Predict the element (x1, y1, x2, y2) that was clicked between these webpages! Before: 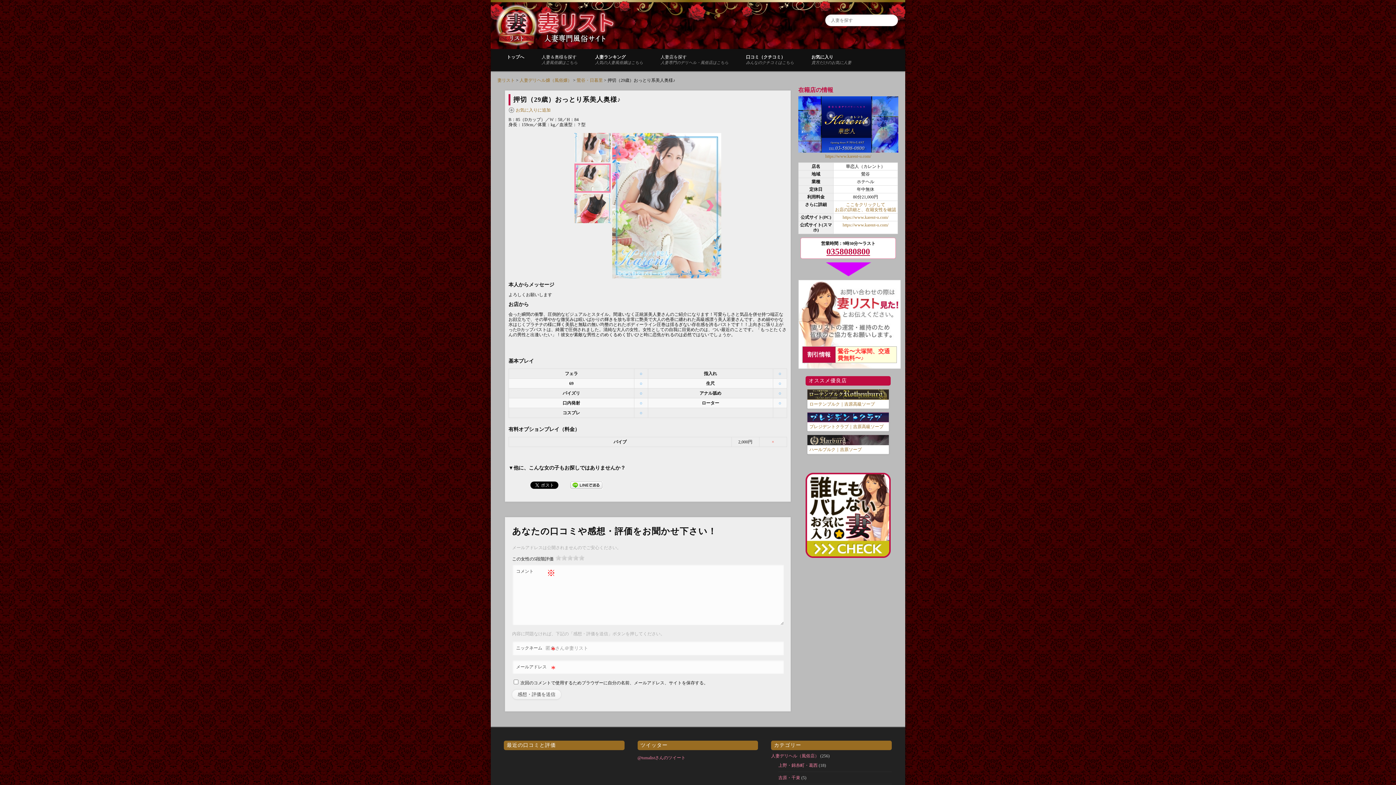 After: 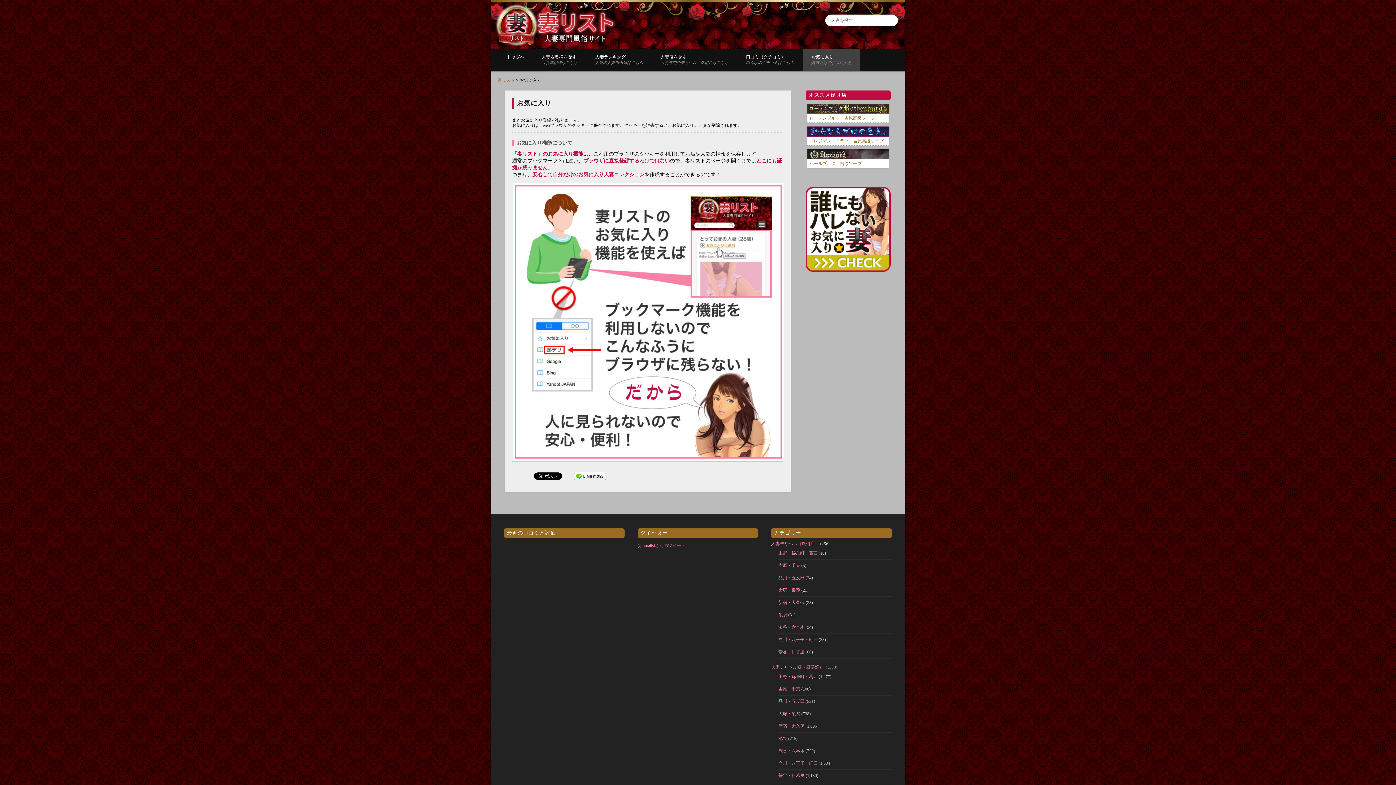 Action: bbox: (802, 49, 860, 71) label: お気に入り
貴方だけのお気に人妻